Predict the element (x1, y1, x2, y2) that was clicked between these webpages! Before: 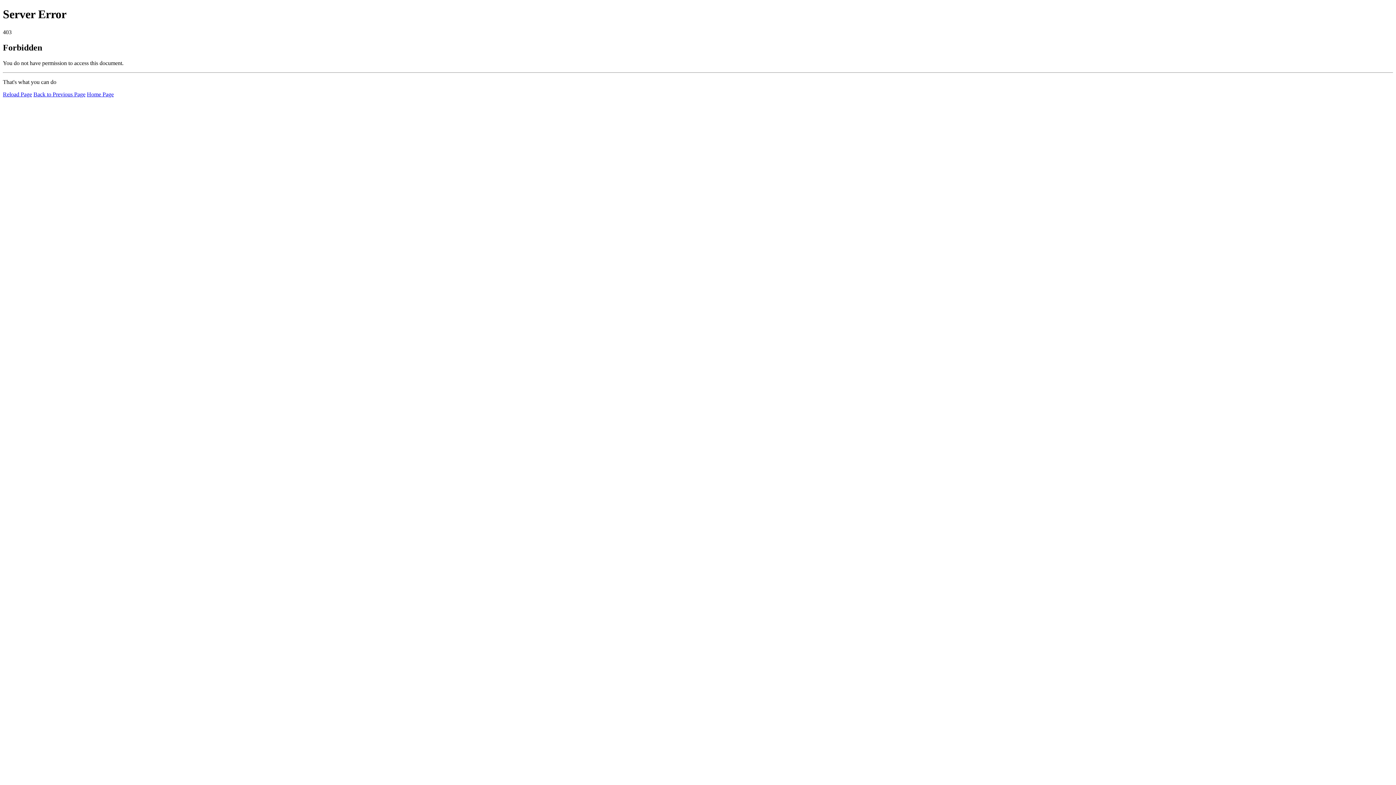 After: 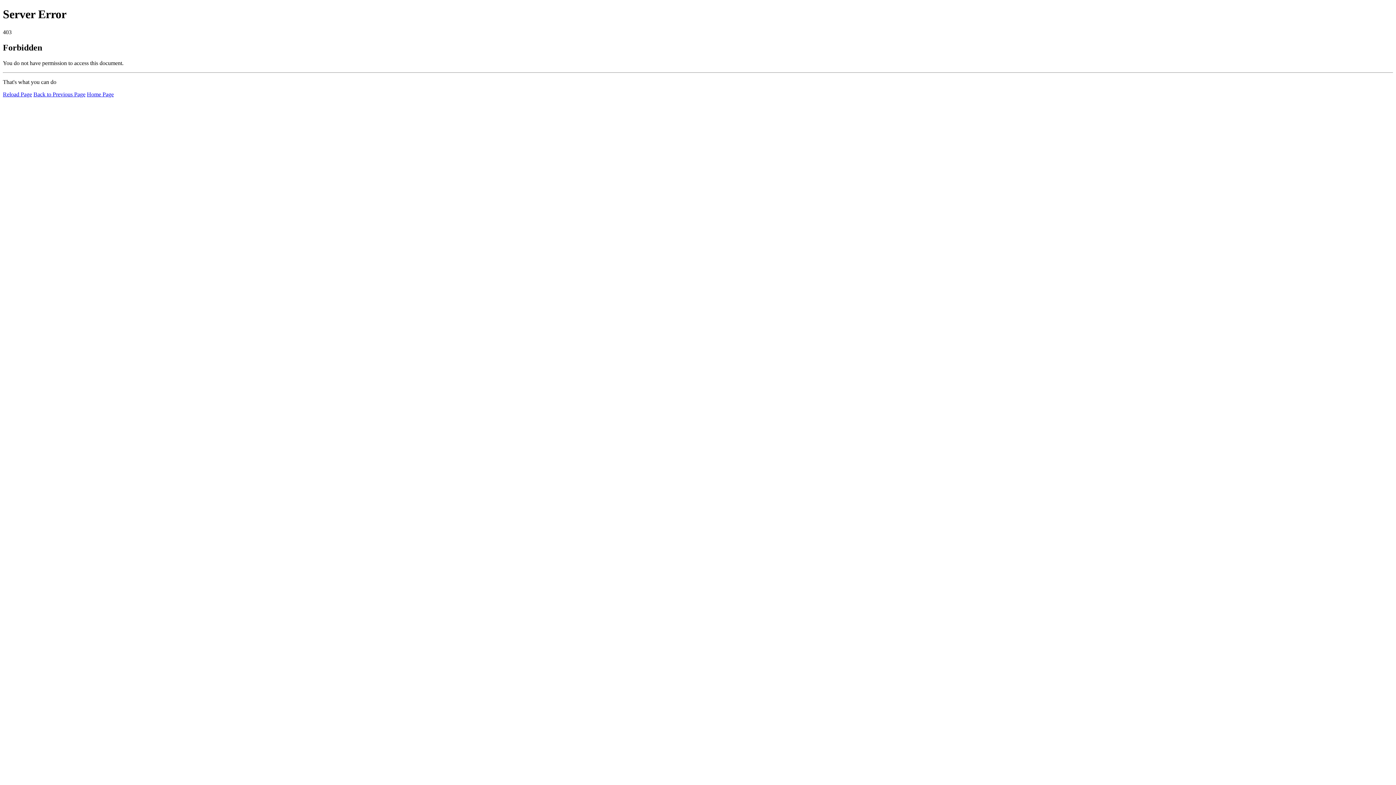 Action: label: Reload Page bbox: (2, 91, 32, 97)